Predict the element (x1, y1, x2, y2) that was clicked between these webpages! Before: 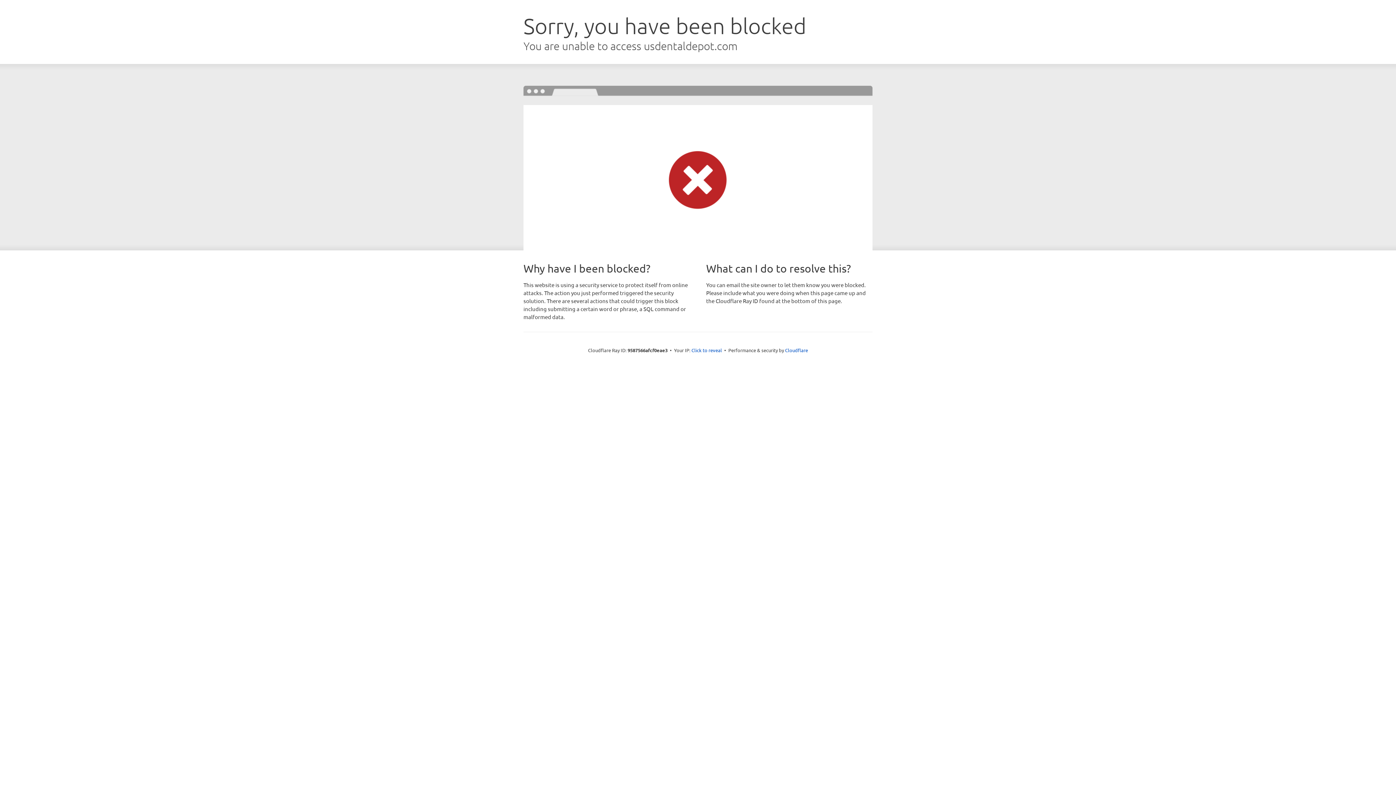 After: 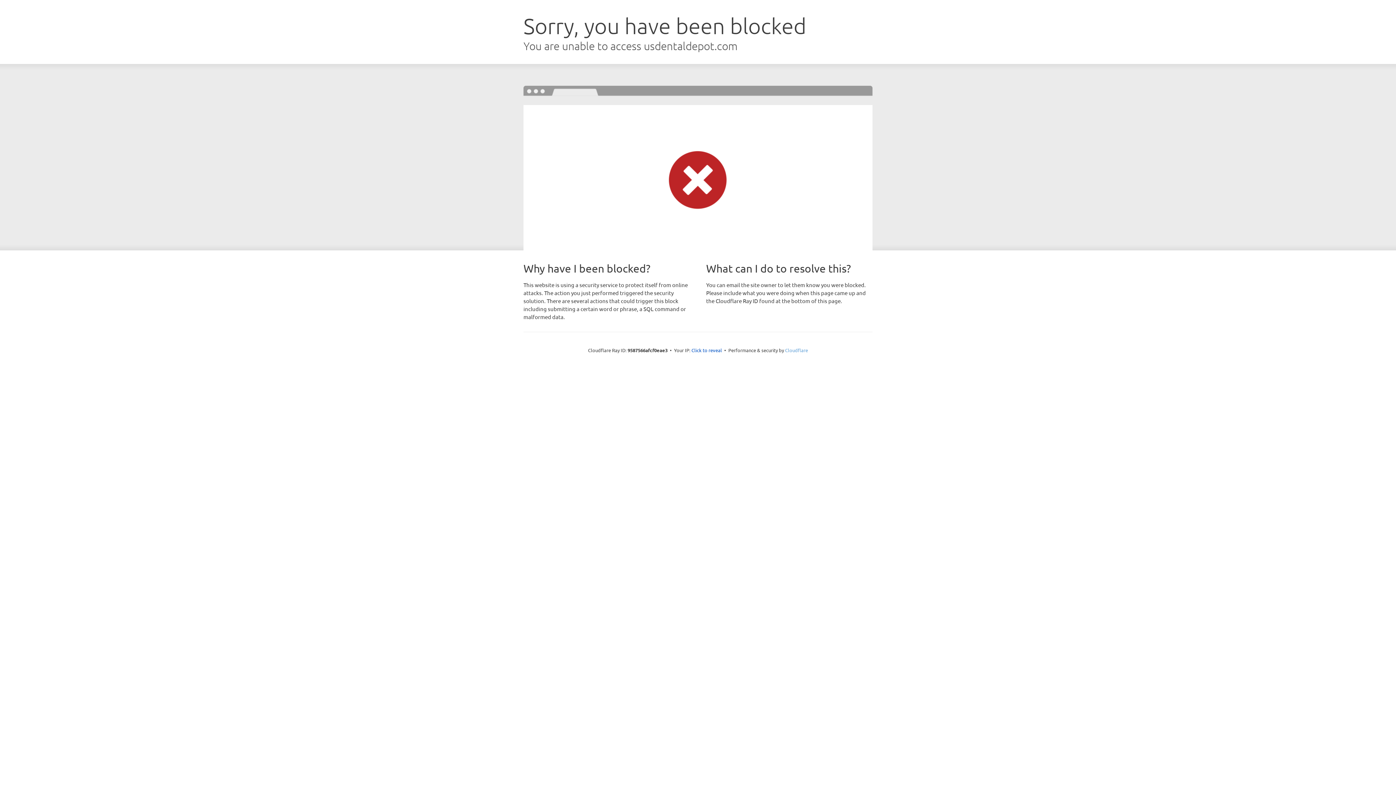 Action: bbox: (785, 347, 808, 353) label: Cloudflare